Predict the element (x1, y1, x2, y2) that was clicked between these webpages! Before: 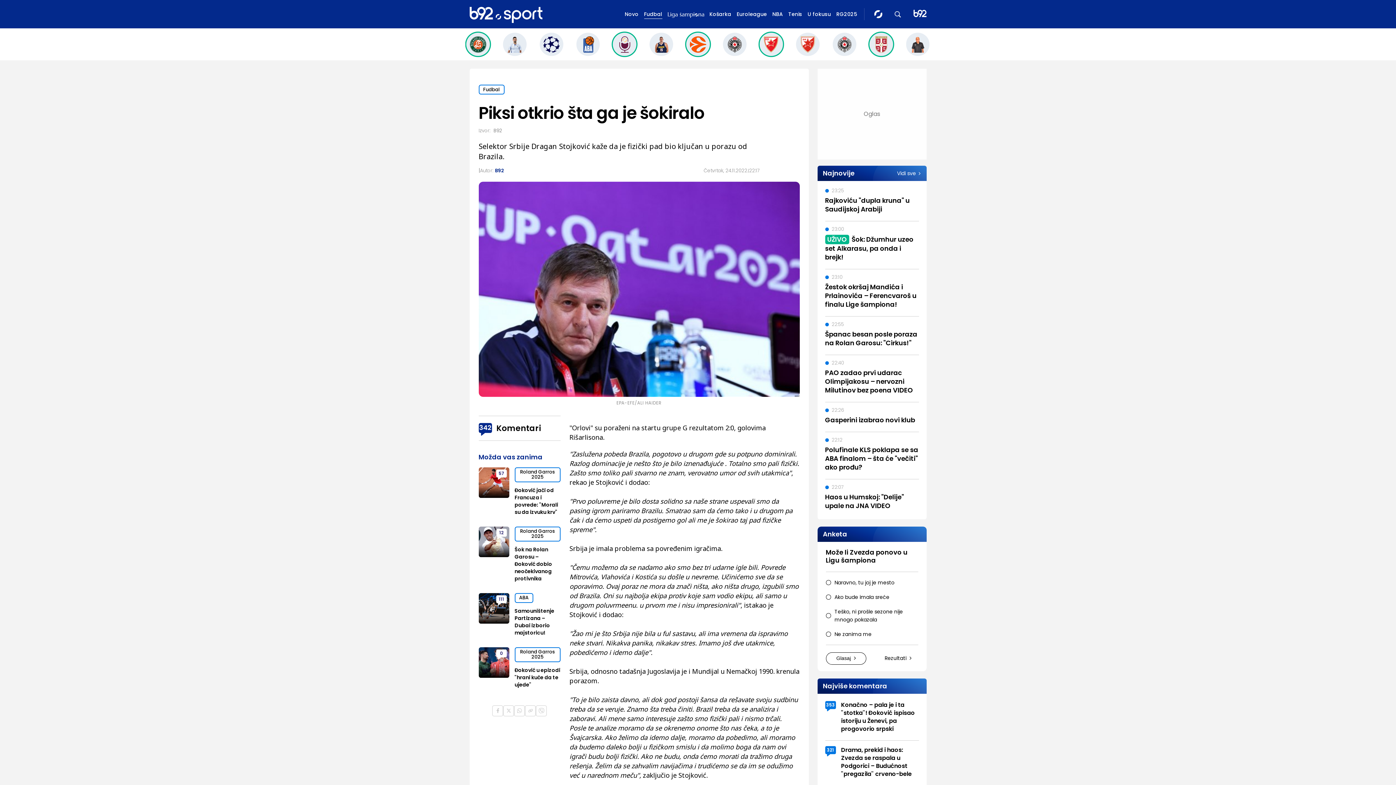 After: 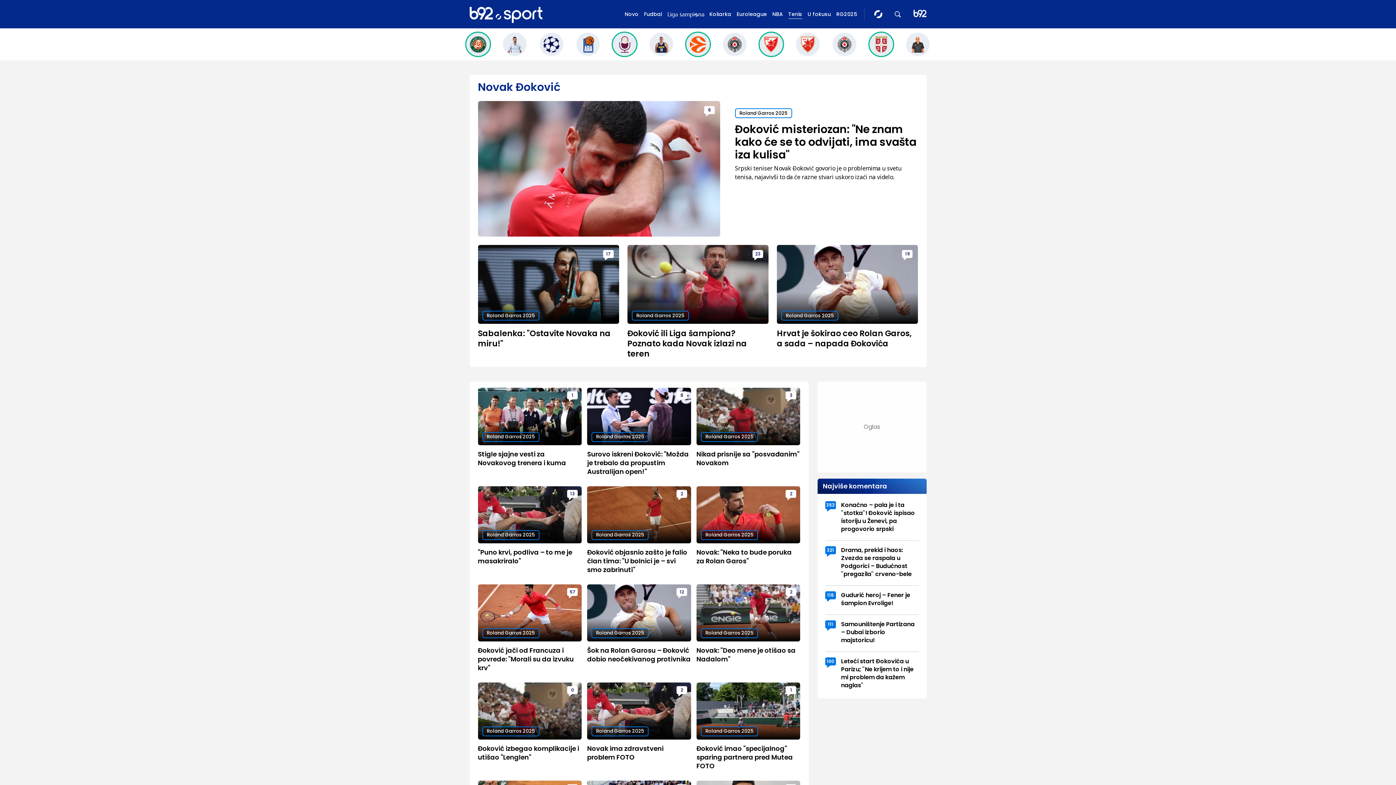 Action: bbox: (503, 32, 526, 56)